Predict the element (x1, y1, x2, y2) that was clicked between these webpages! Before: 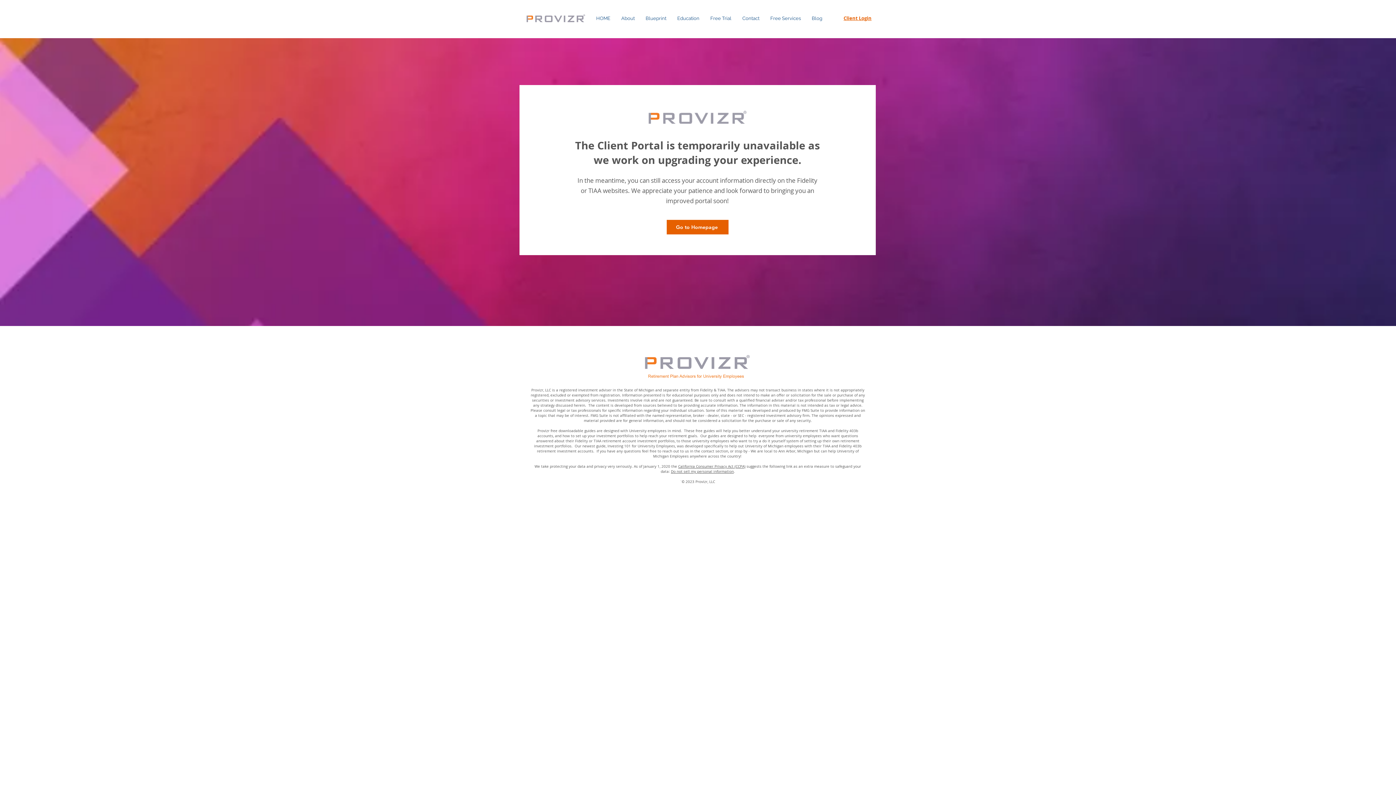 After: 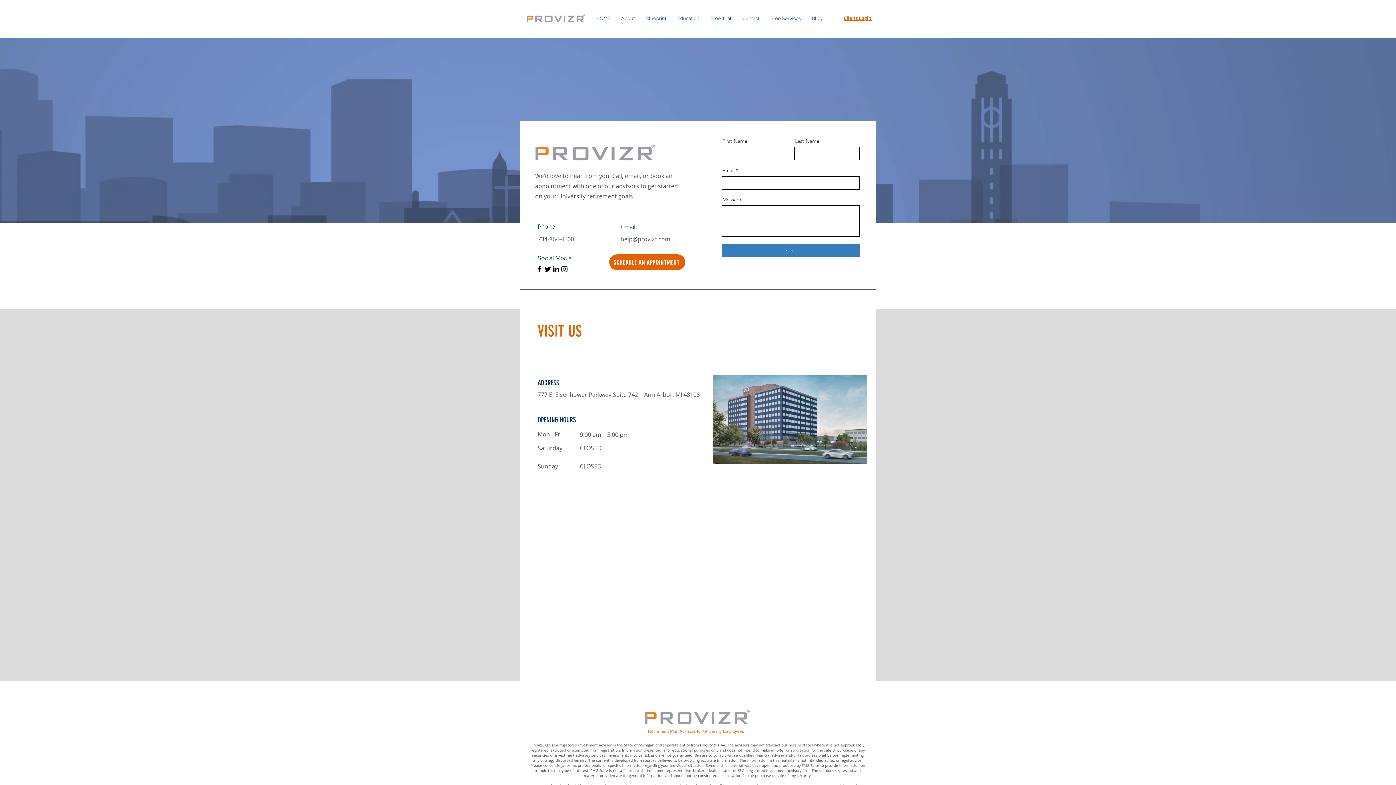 Action: bbox: (737, 13, 765, 24) label: Contact